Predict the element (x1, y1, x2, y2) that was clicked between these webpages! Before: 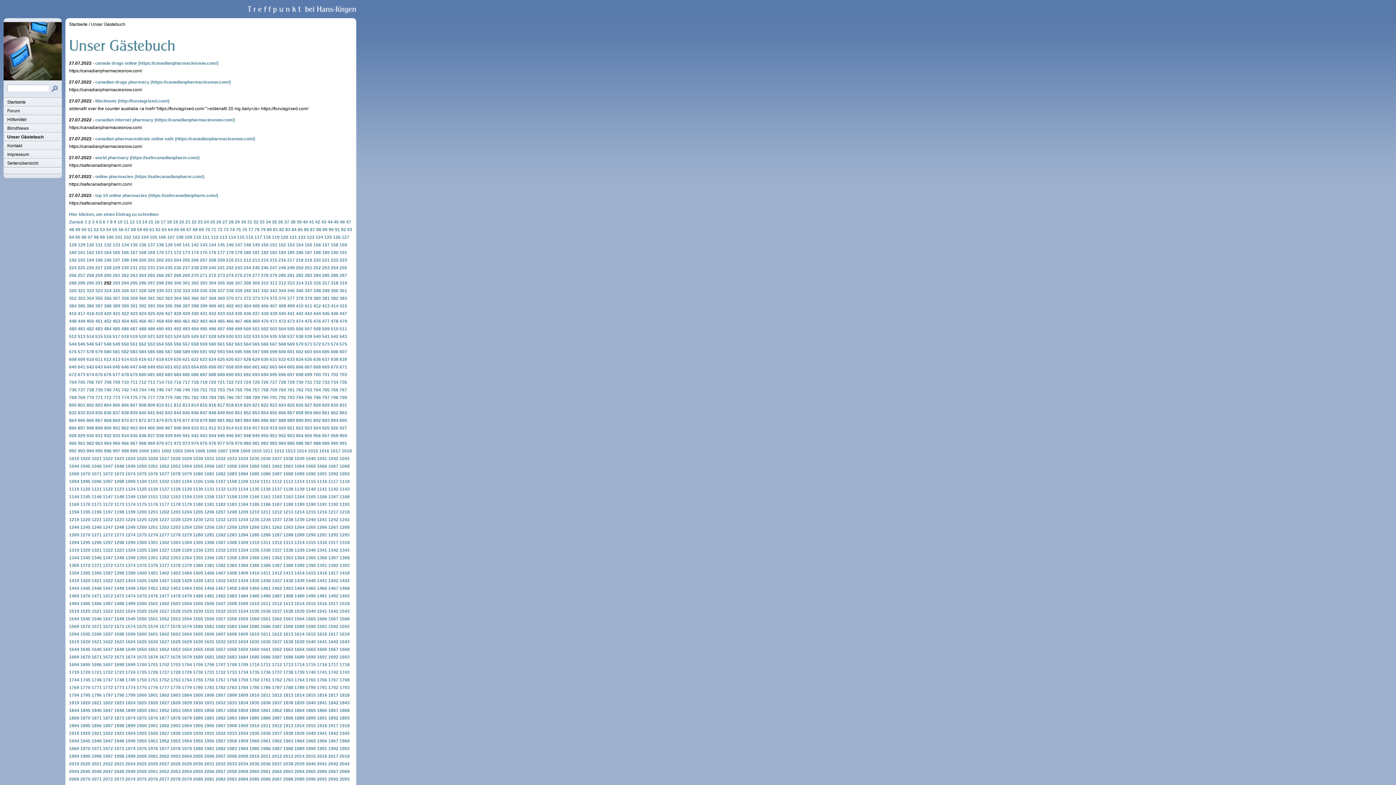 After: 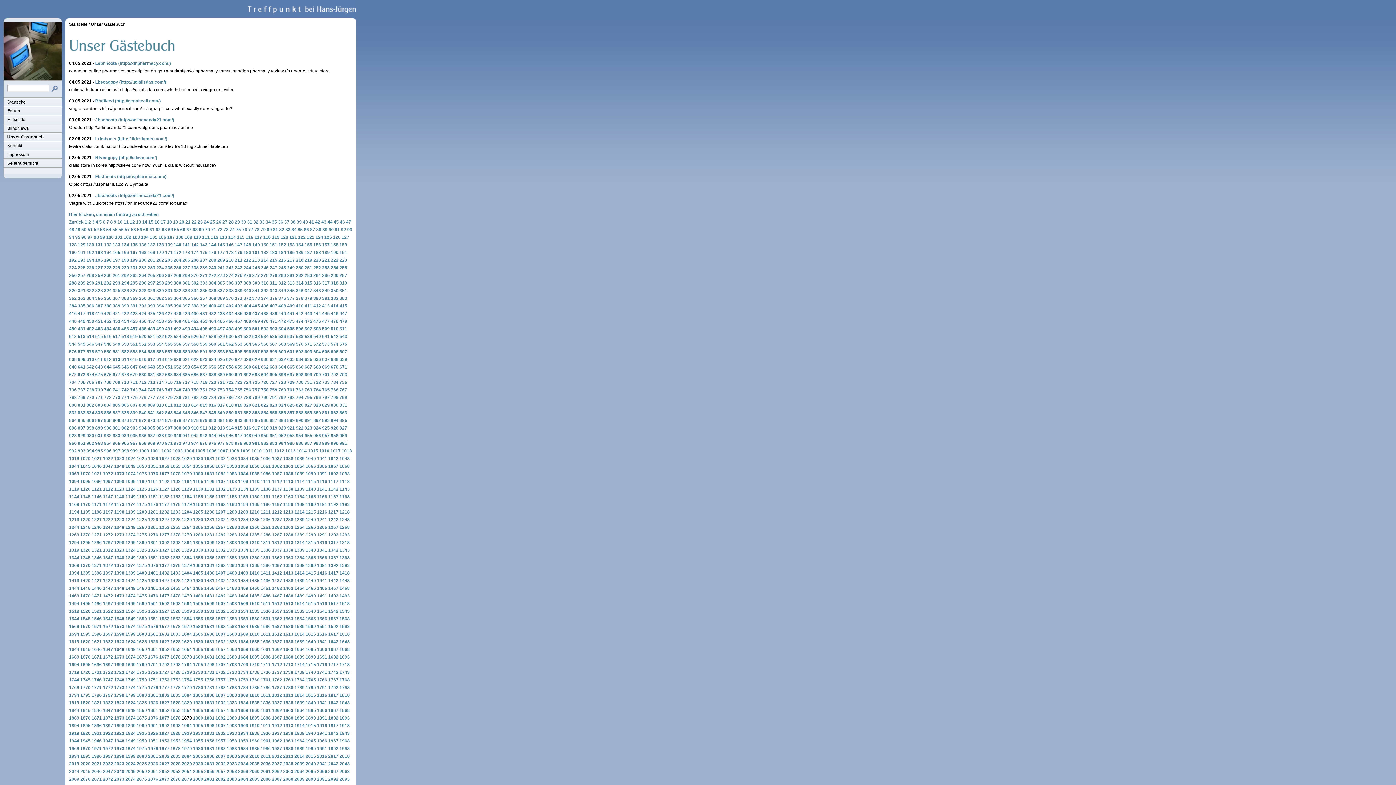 Action: label: 1879 bbox: (181, 716, 192, 721)